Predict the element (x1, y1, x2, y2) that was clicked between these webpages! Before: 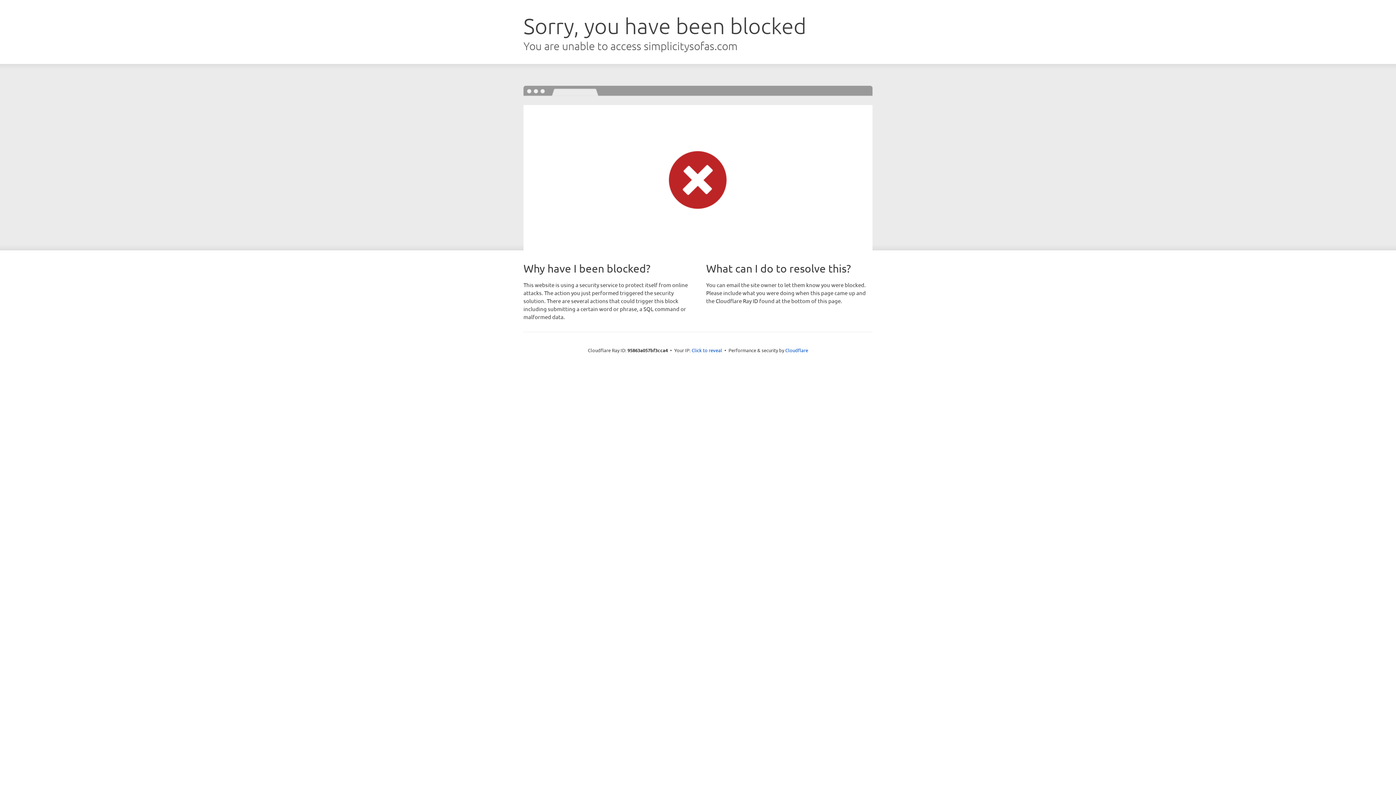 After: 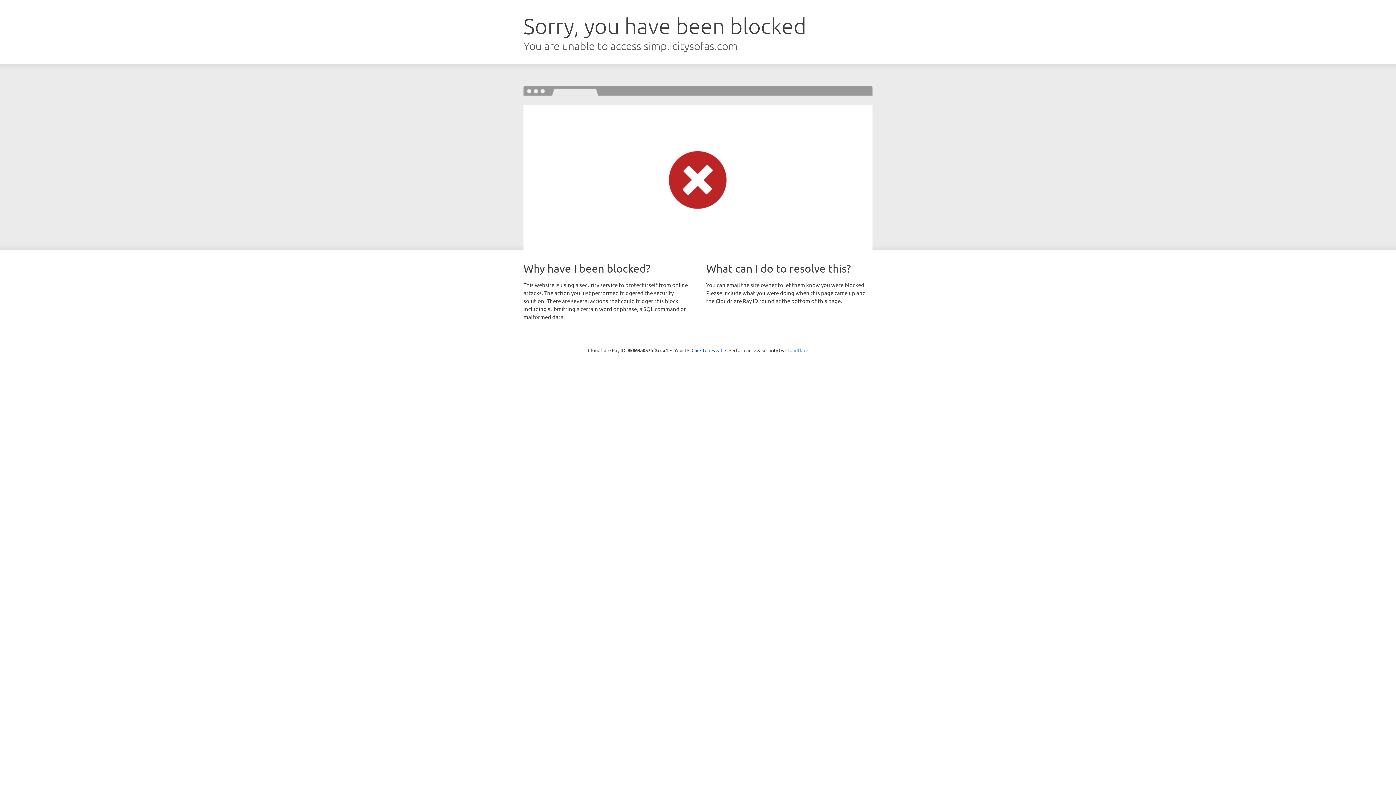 Action: label: Cloudflare bbox: (785, 347, 808, 353)